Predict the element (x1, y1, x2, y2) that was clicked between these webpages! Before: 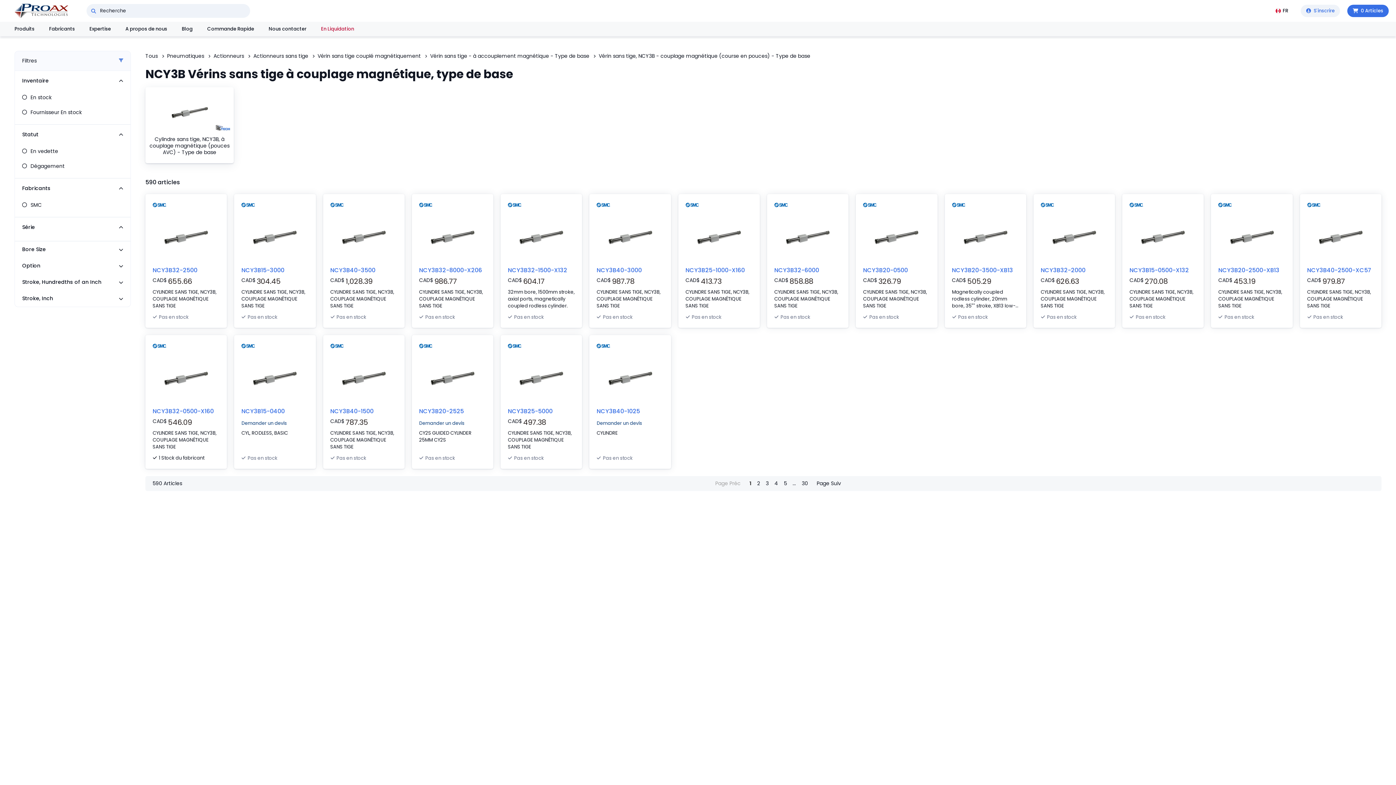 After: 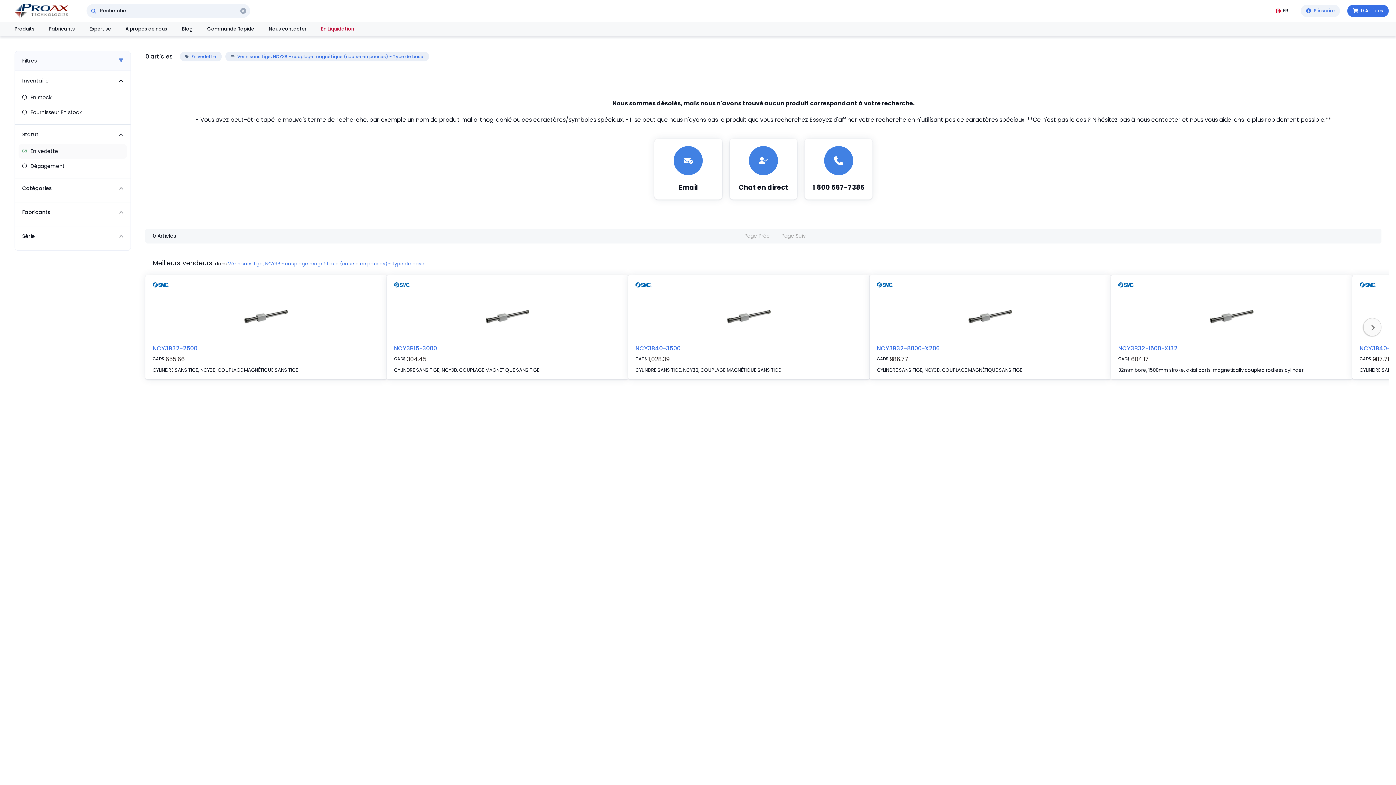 Action: bbox: (18, 144, 126, 158) label: En vedette